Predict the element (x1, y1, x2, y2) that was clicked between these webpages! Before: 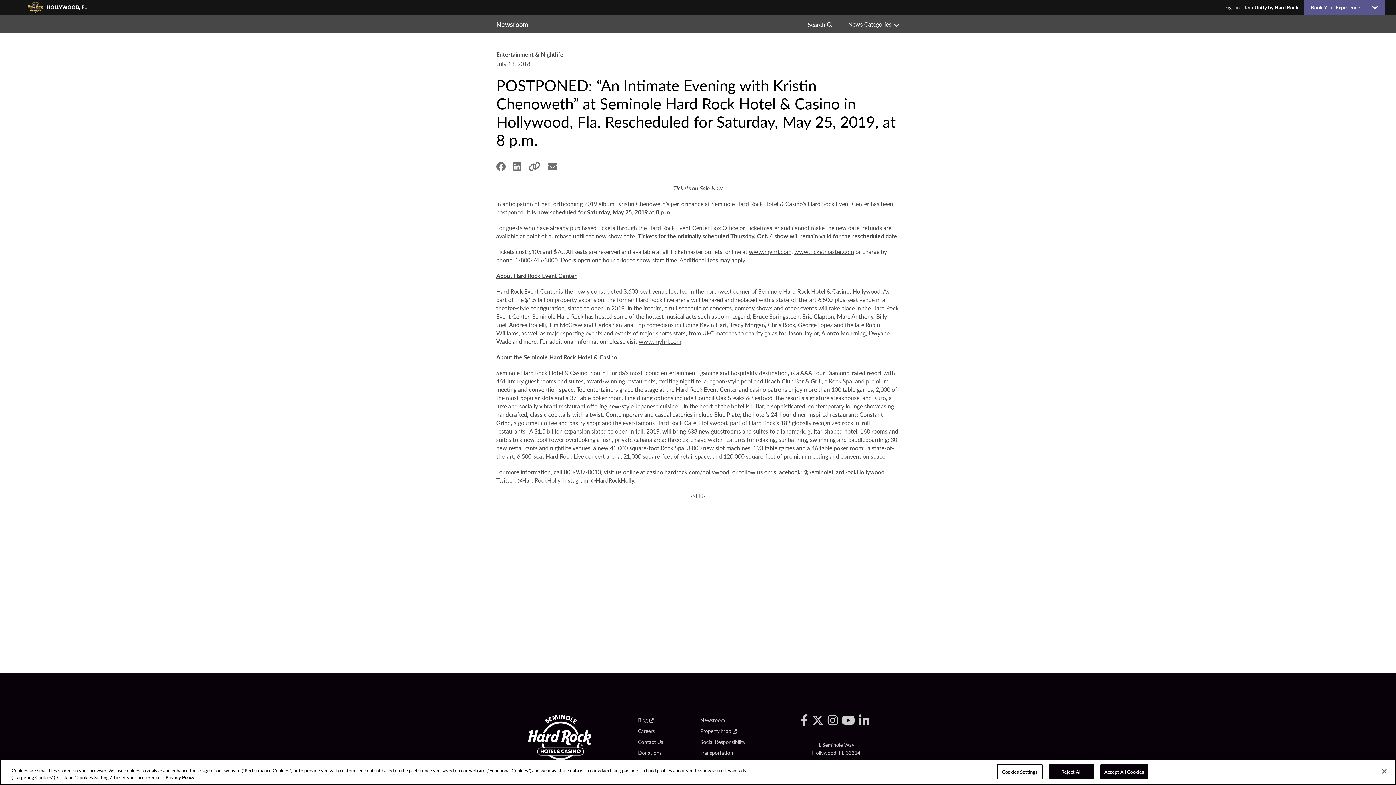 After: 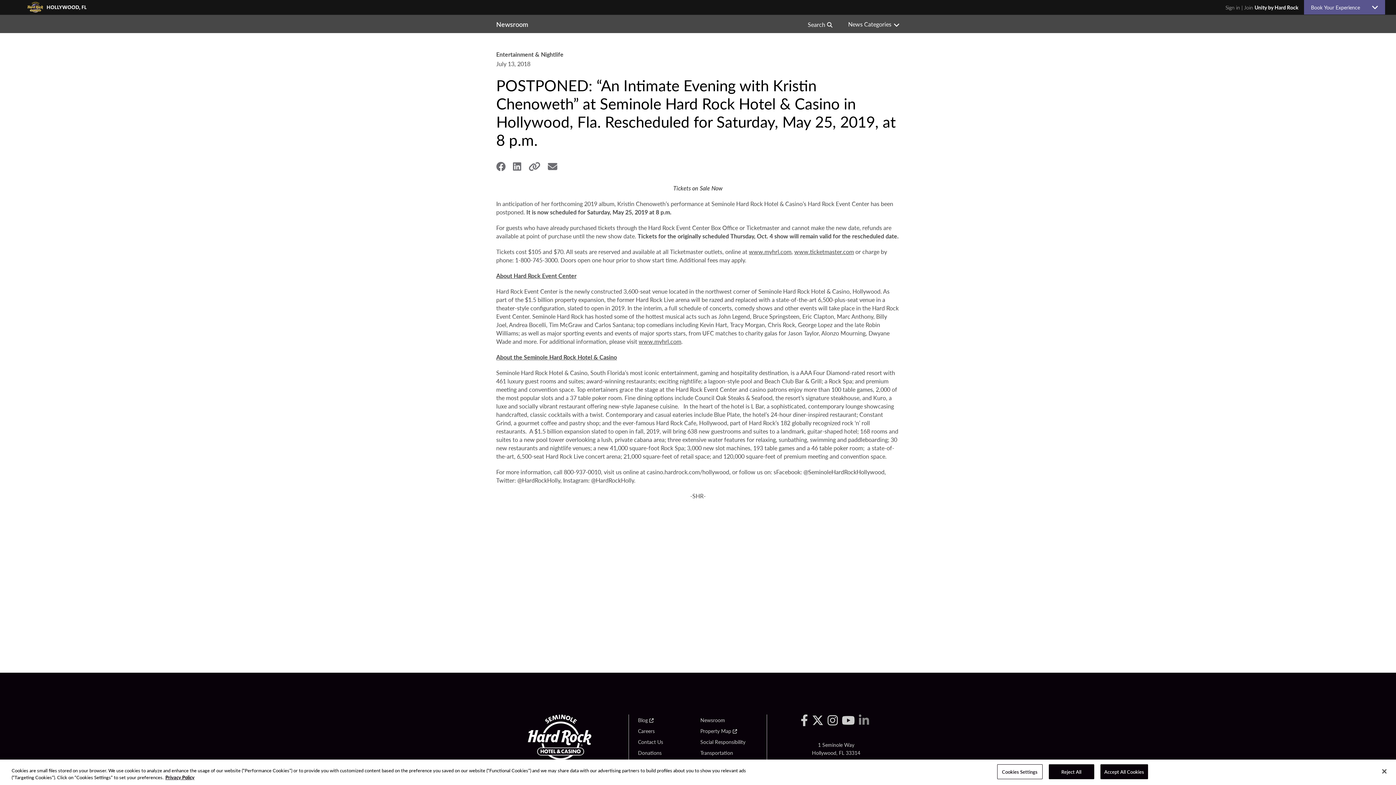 Action: bbox: (859, 719, 869, 728)